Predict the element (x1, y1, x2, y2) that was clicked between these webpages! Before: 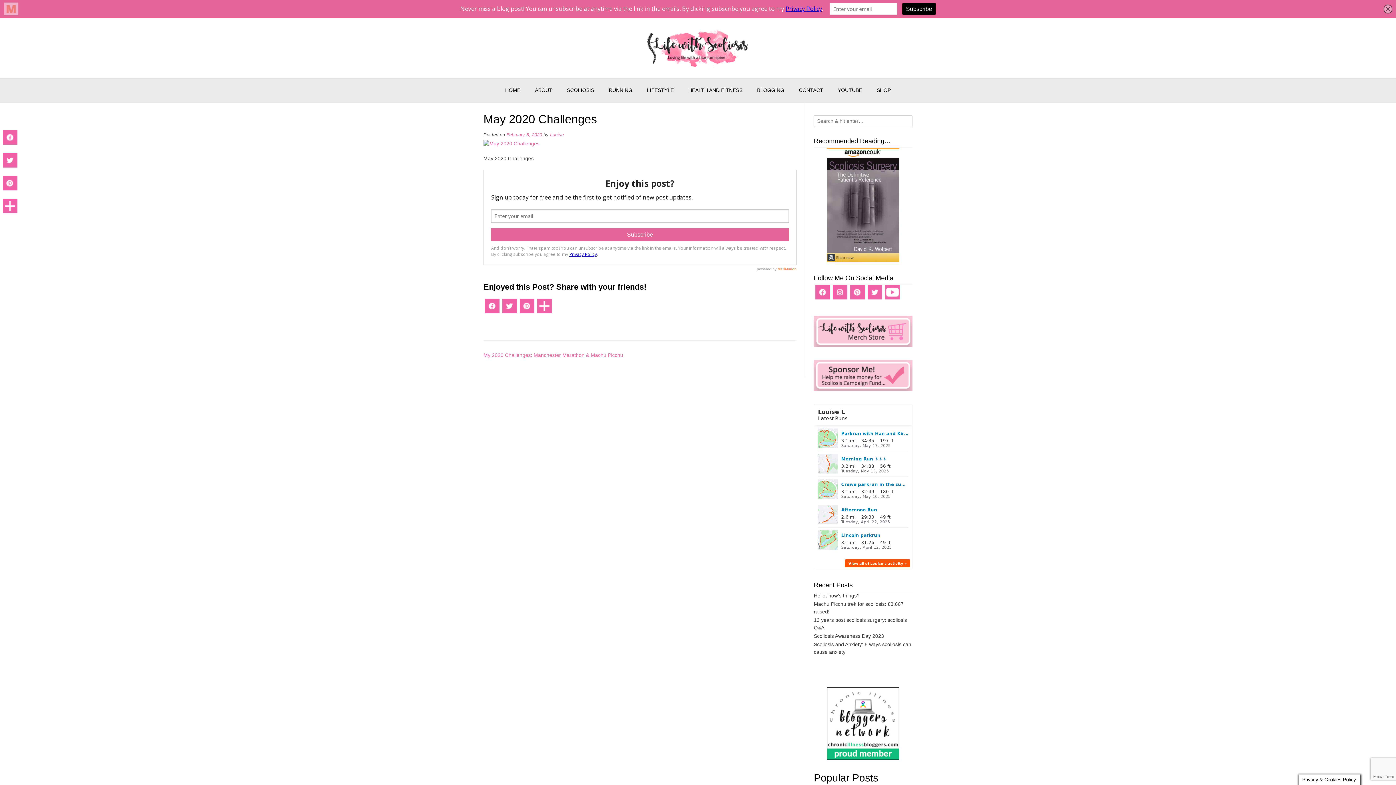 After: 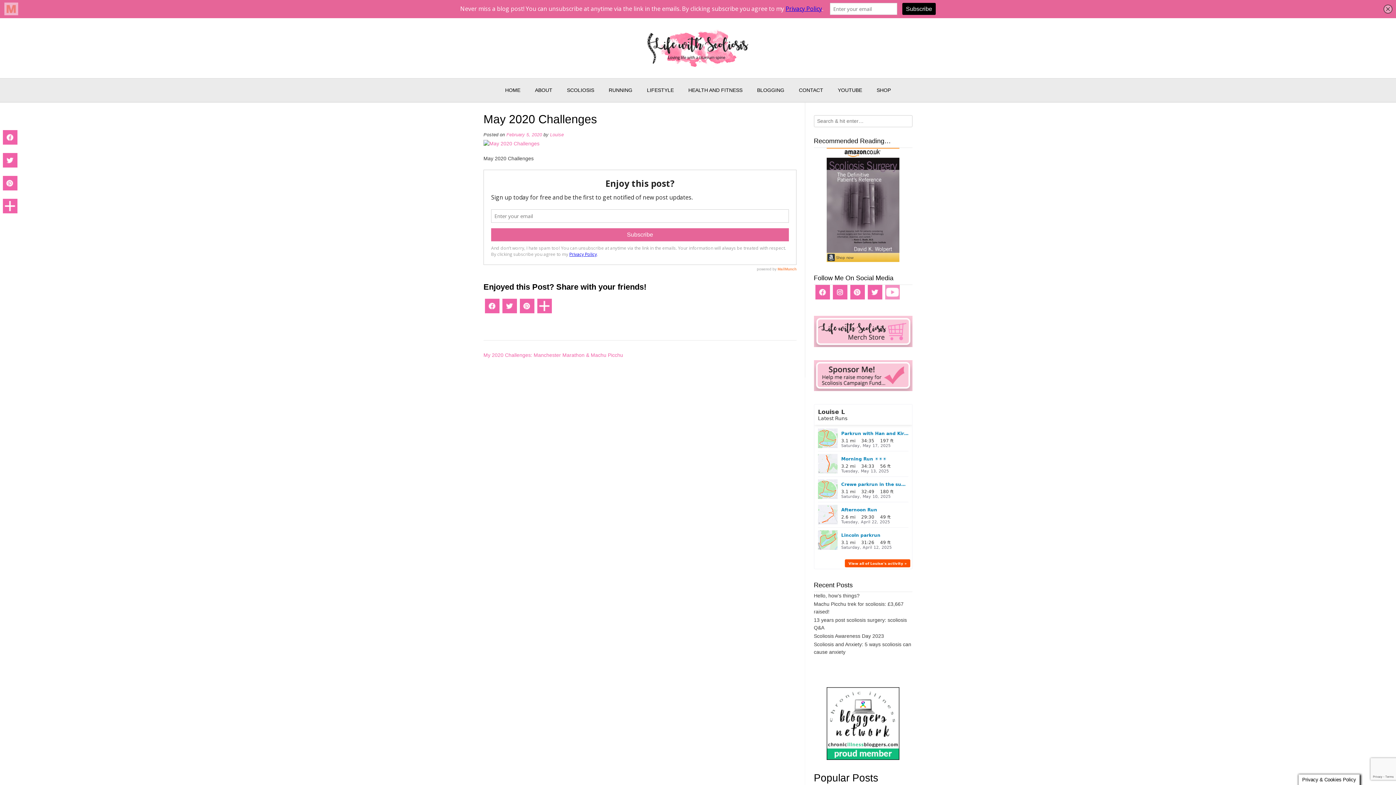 Action: bbox: (883, 285, 901, 305)